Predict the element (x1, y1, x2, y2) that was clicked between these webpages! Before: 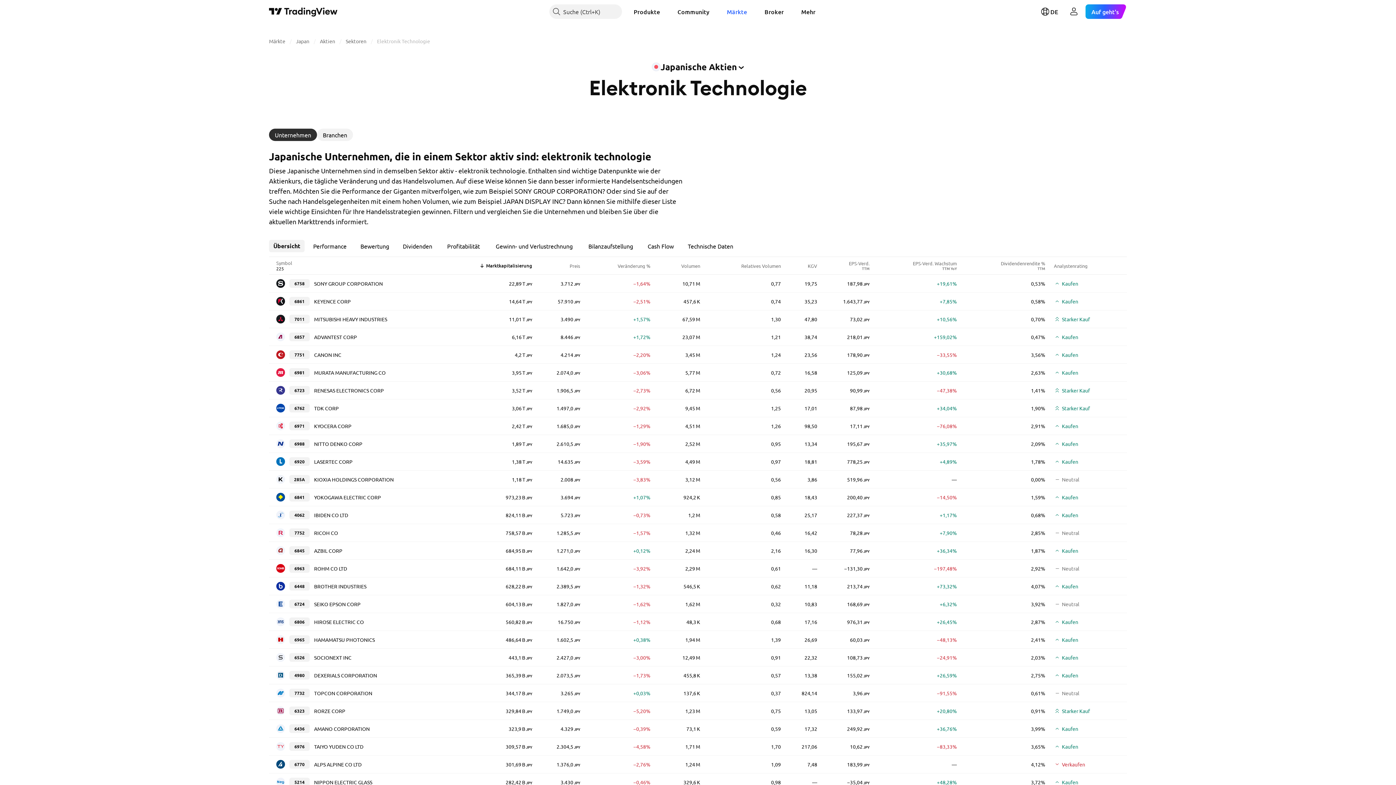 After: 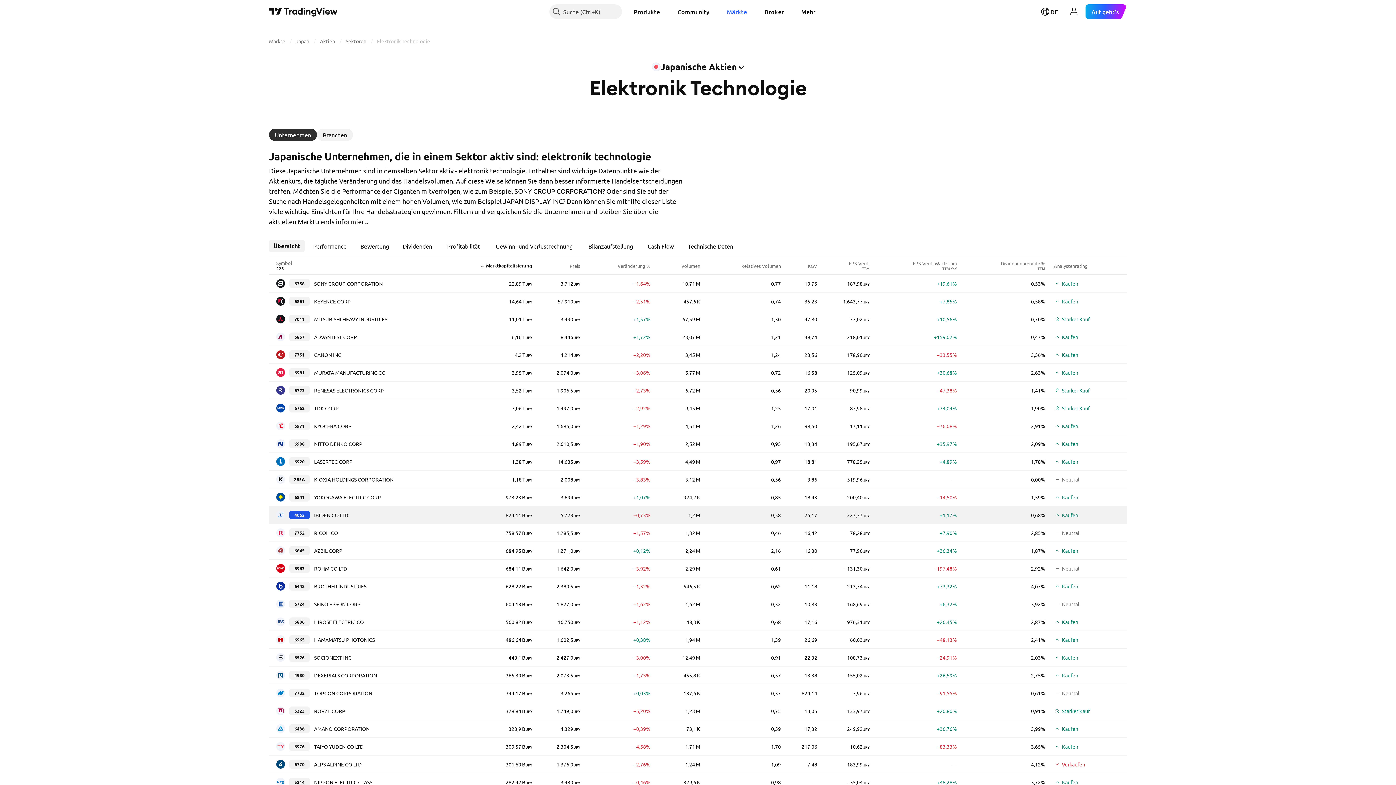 Action: bbox: (289, 510, 309, 519) label: 4062